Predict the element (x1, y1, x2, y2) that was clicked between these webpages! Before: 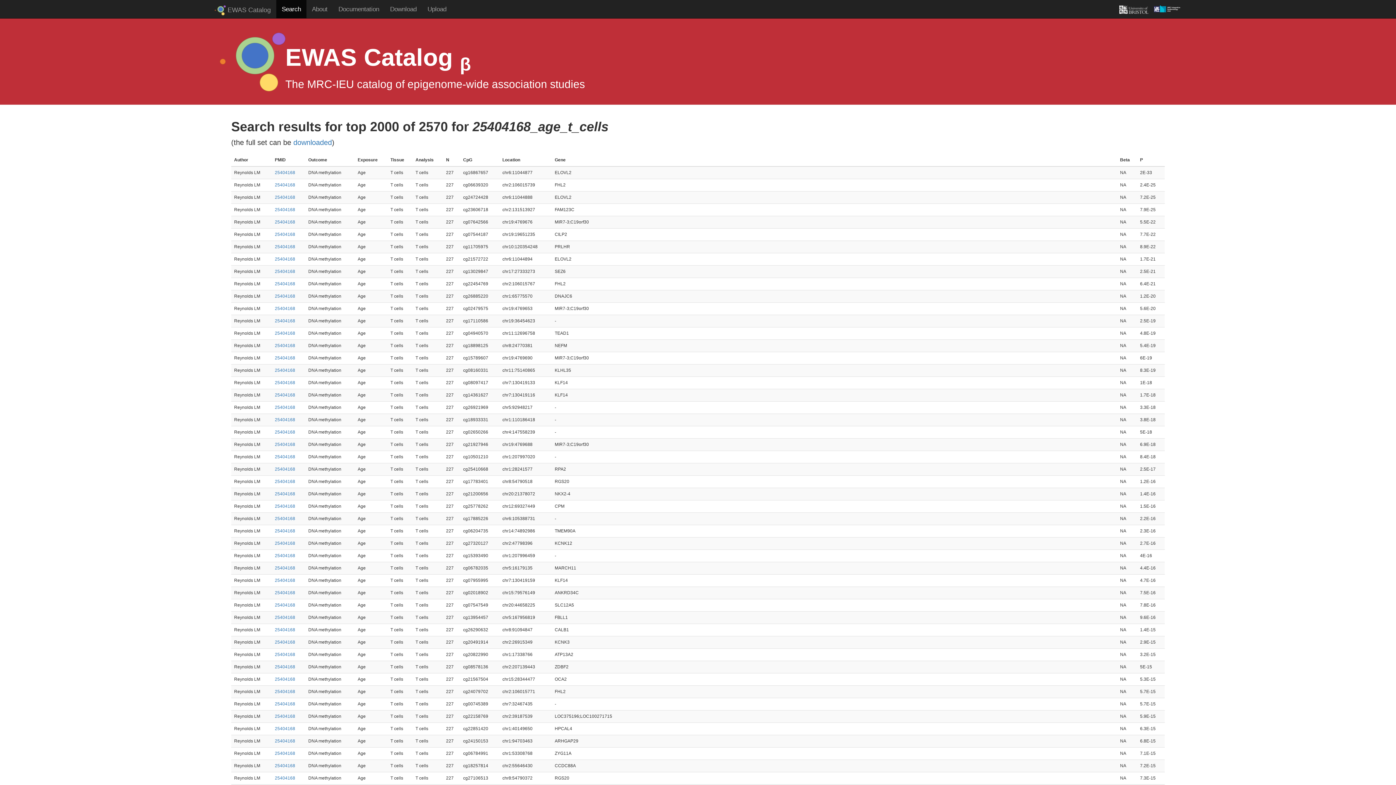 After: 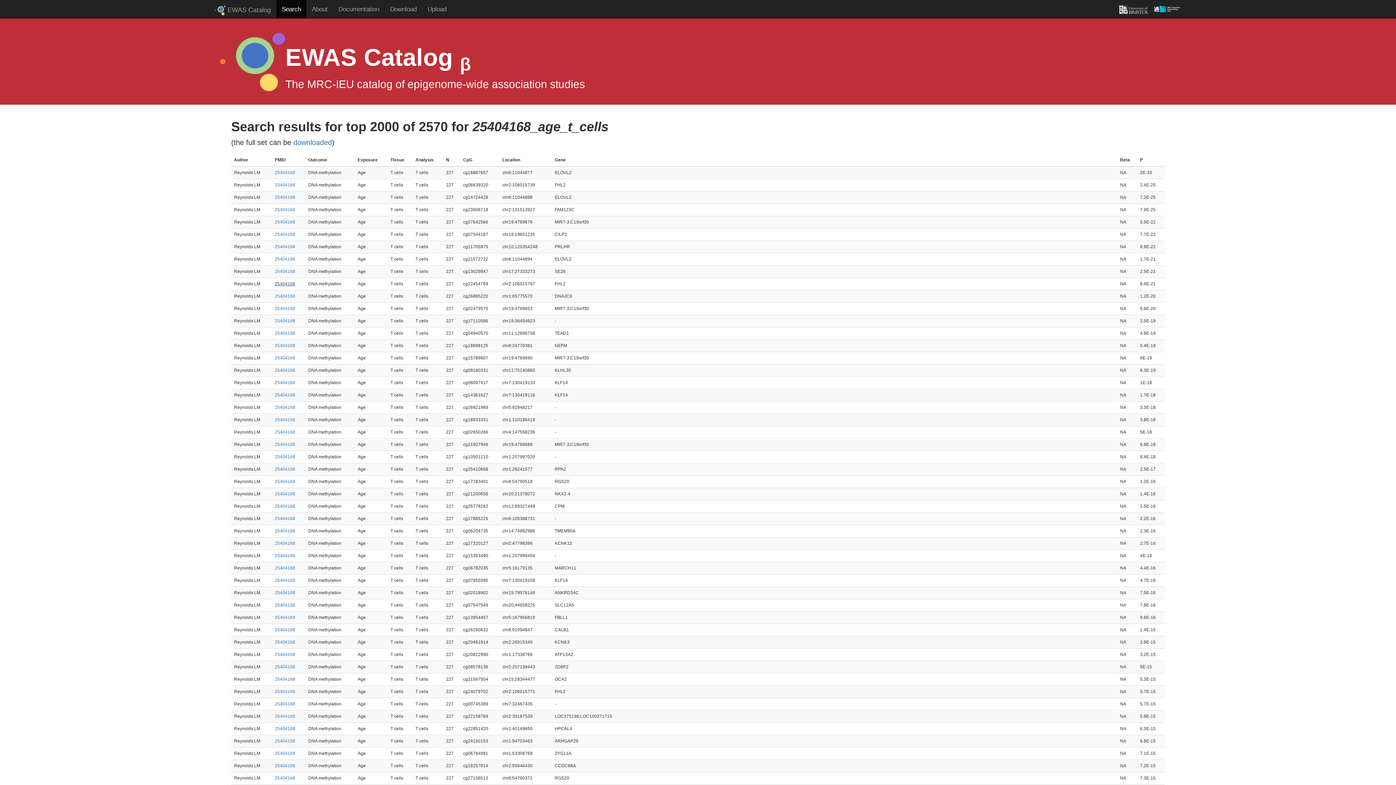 Action: bbox: (274, 281, 295, 286) label: 25404168